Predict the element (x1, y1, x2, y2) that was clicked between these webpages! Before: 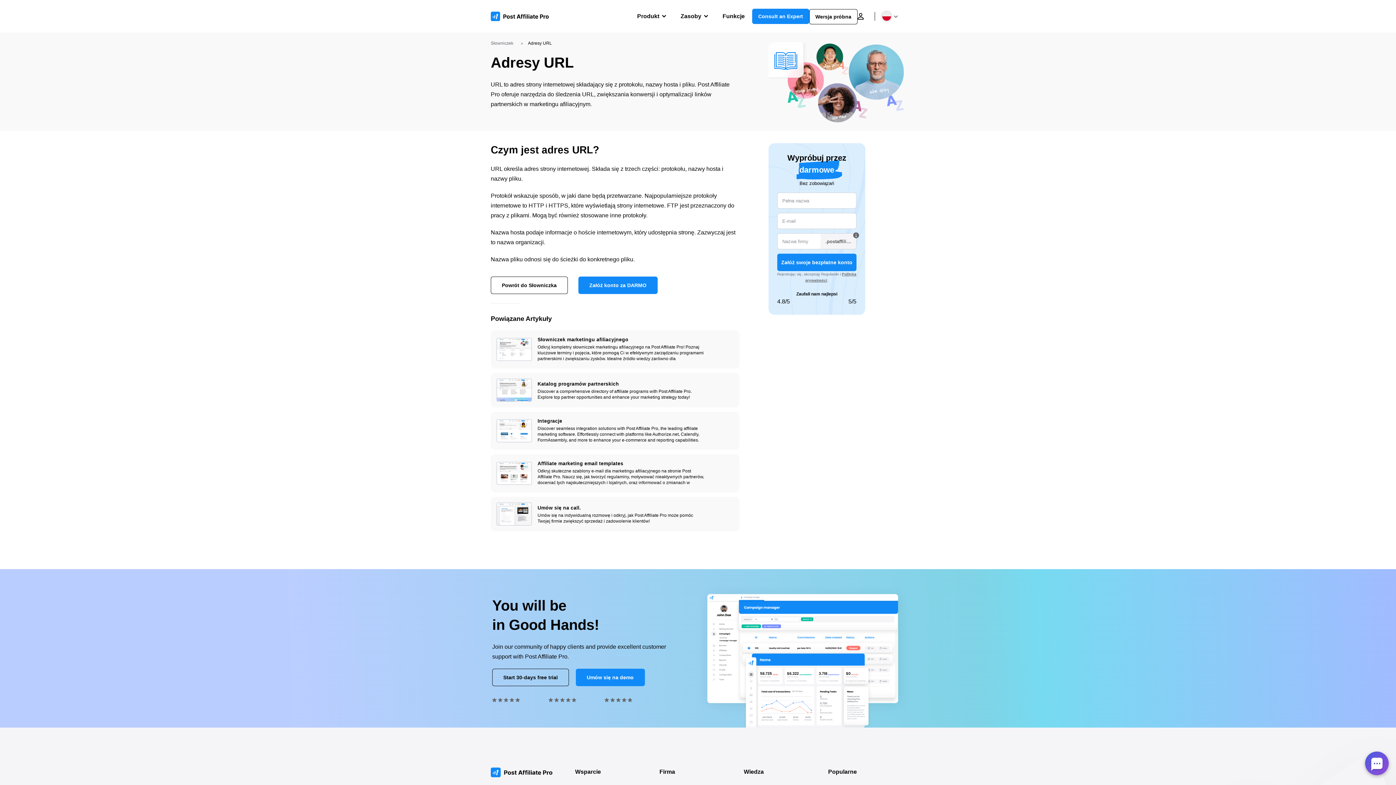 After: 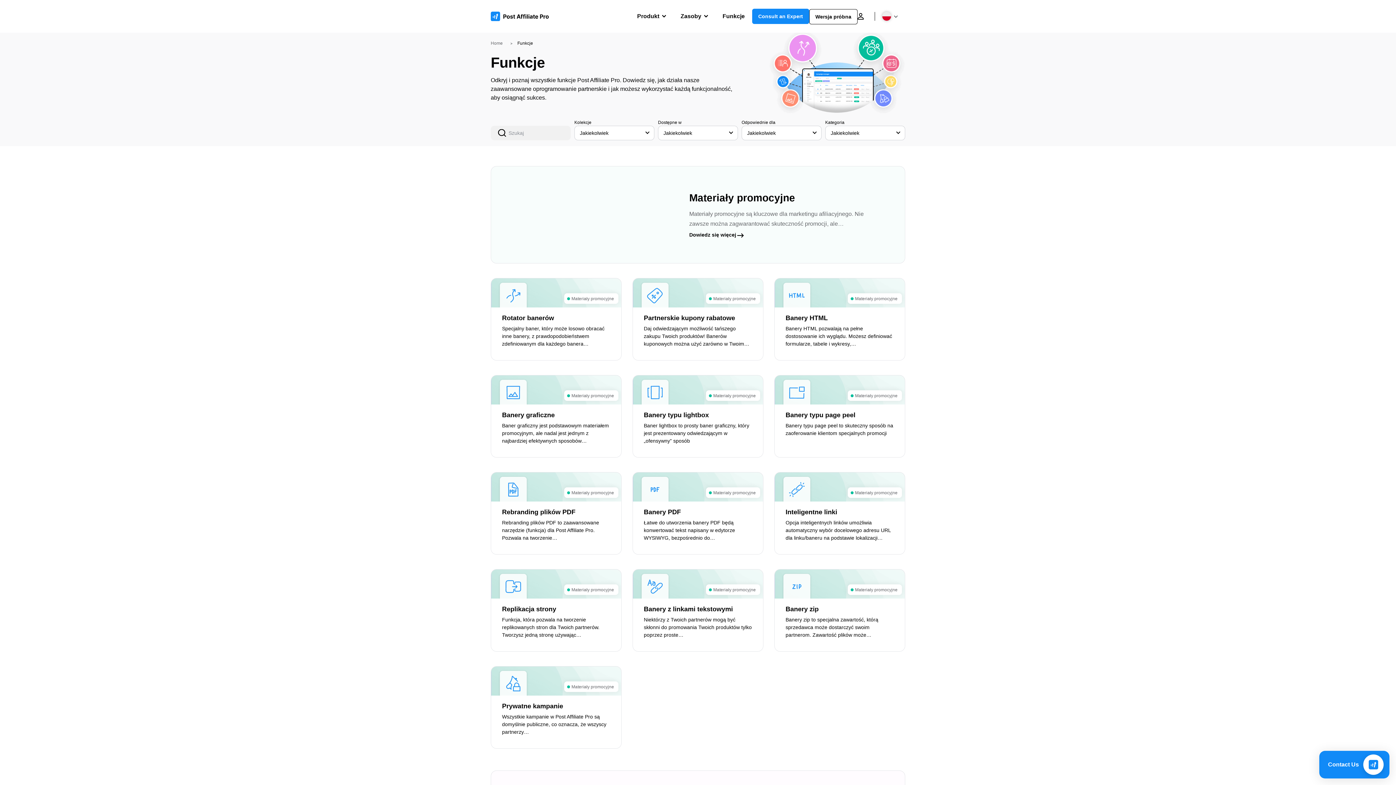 Action: label: Funkcje bbox: (722, 5, 744, 27)